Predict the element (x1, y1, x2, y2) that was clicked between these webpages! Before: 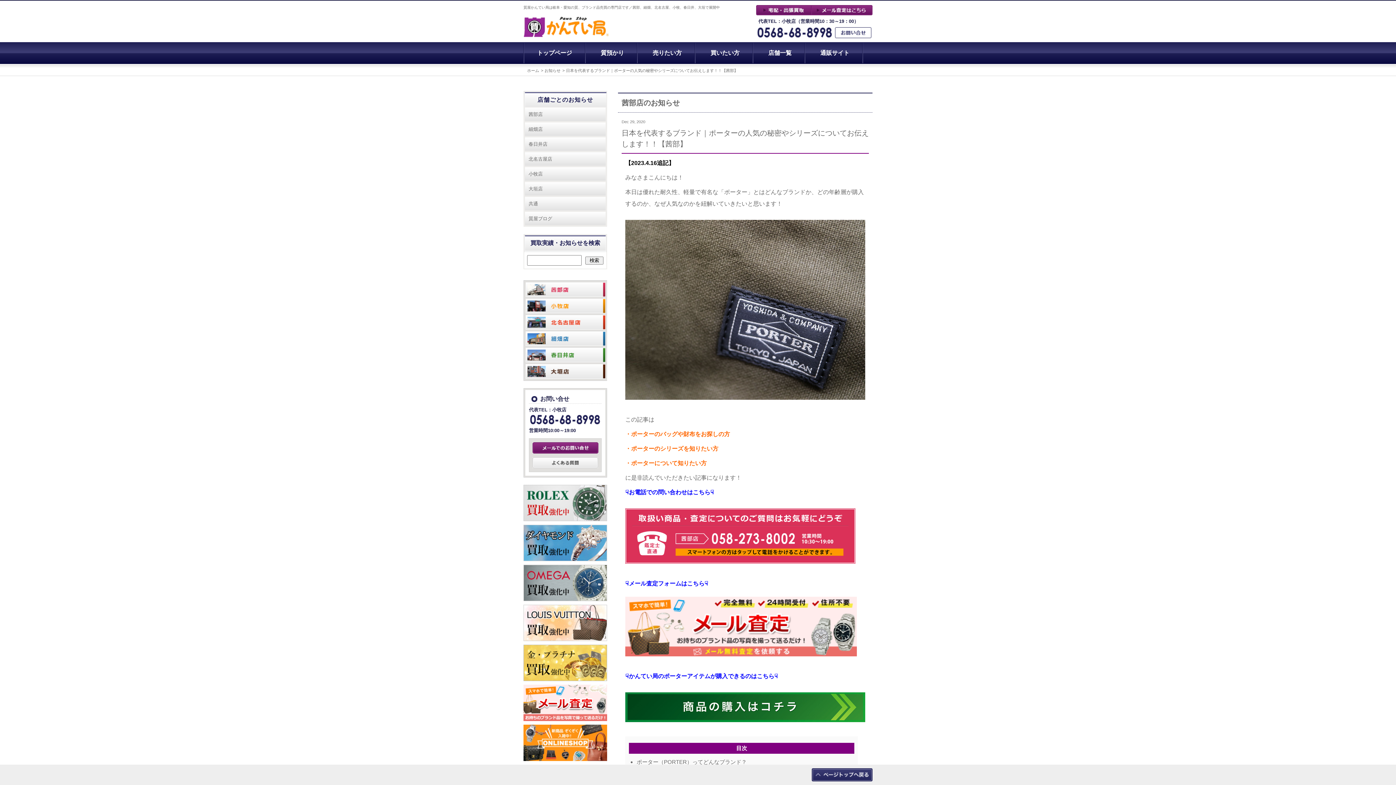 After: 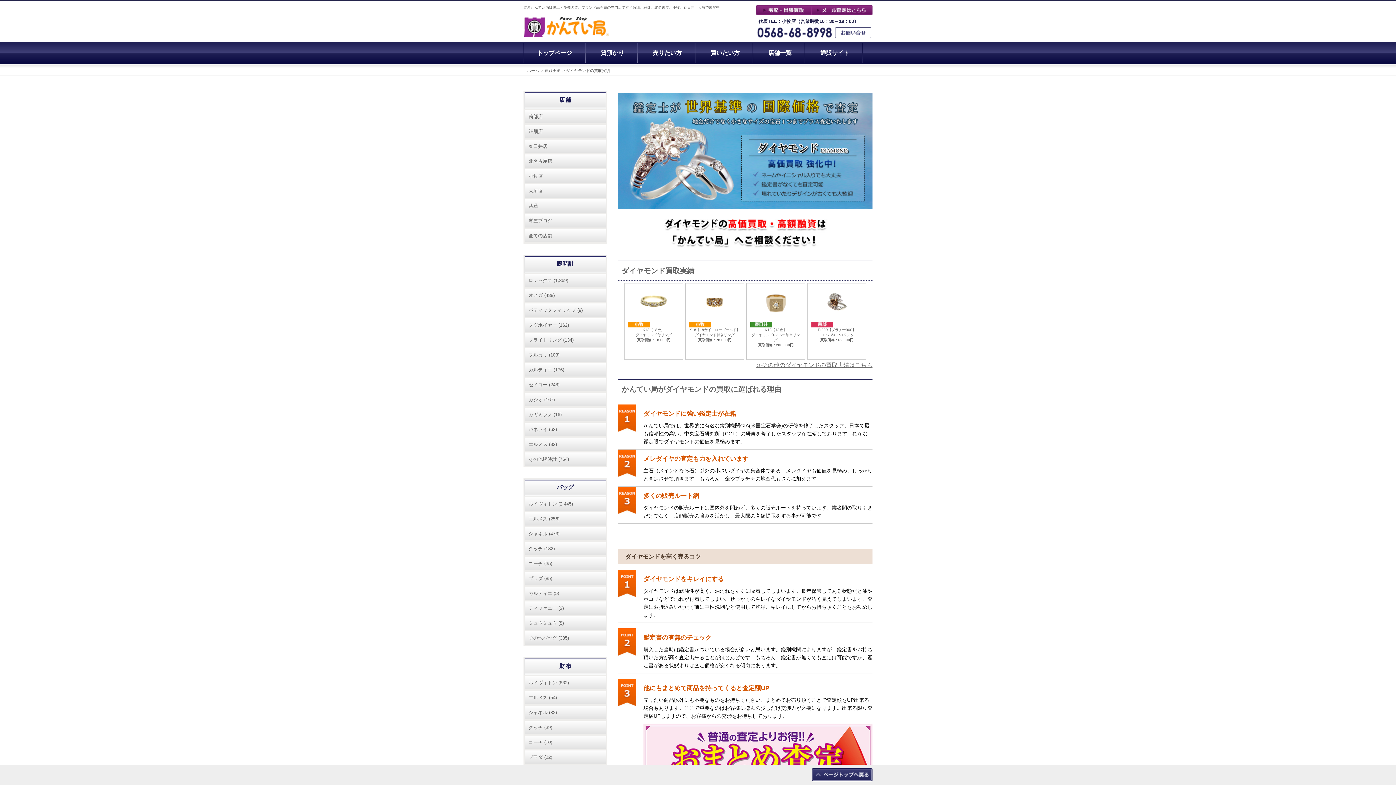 Action: bbox: (523, 525, 607, 562)